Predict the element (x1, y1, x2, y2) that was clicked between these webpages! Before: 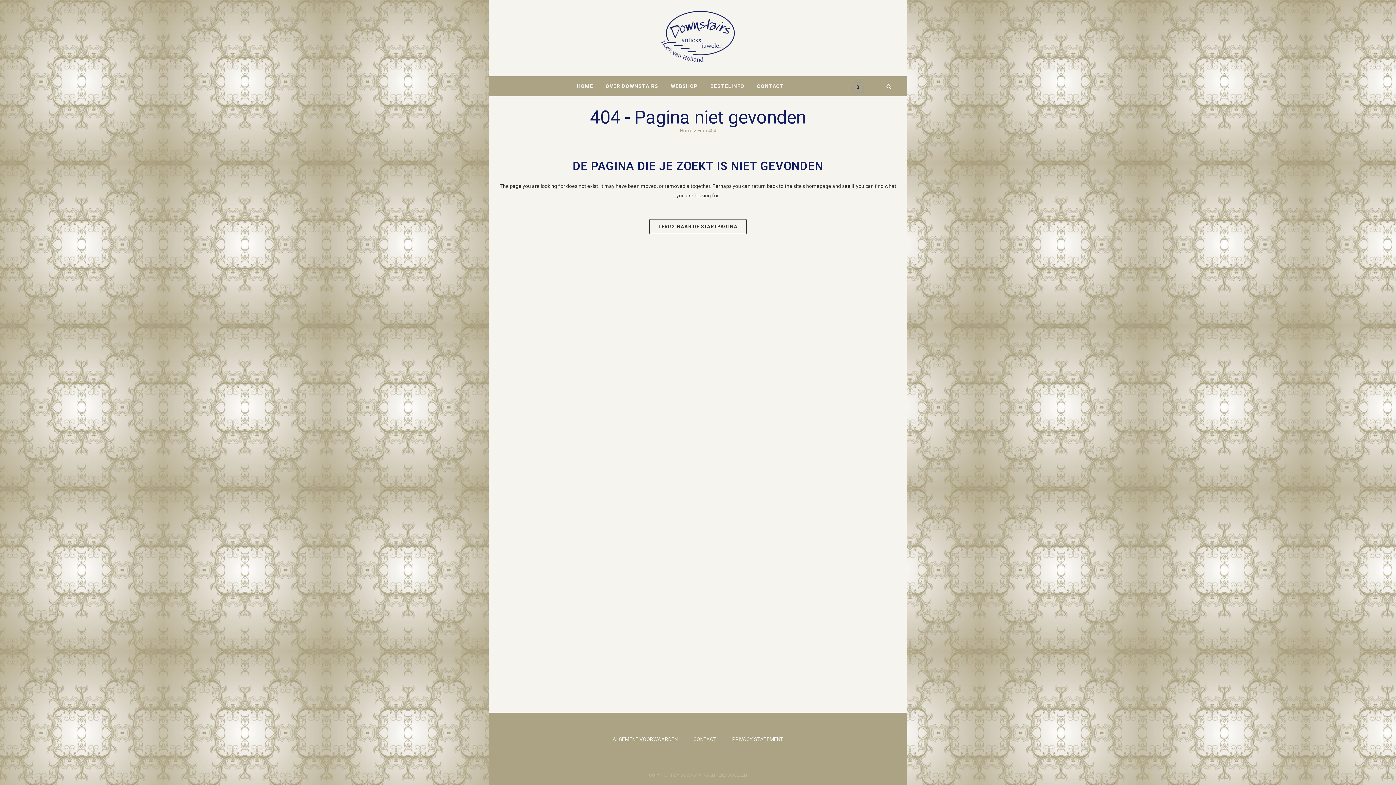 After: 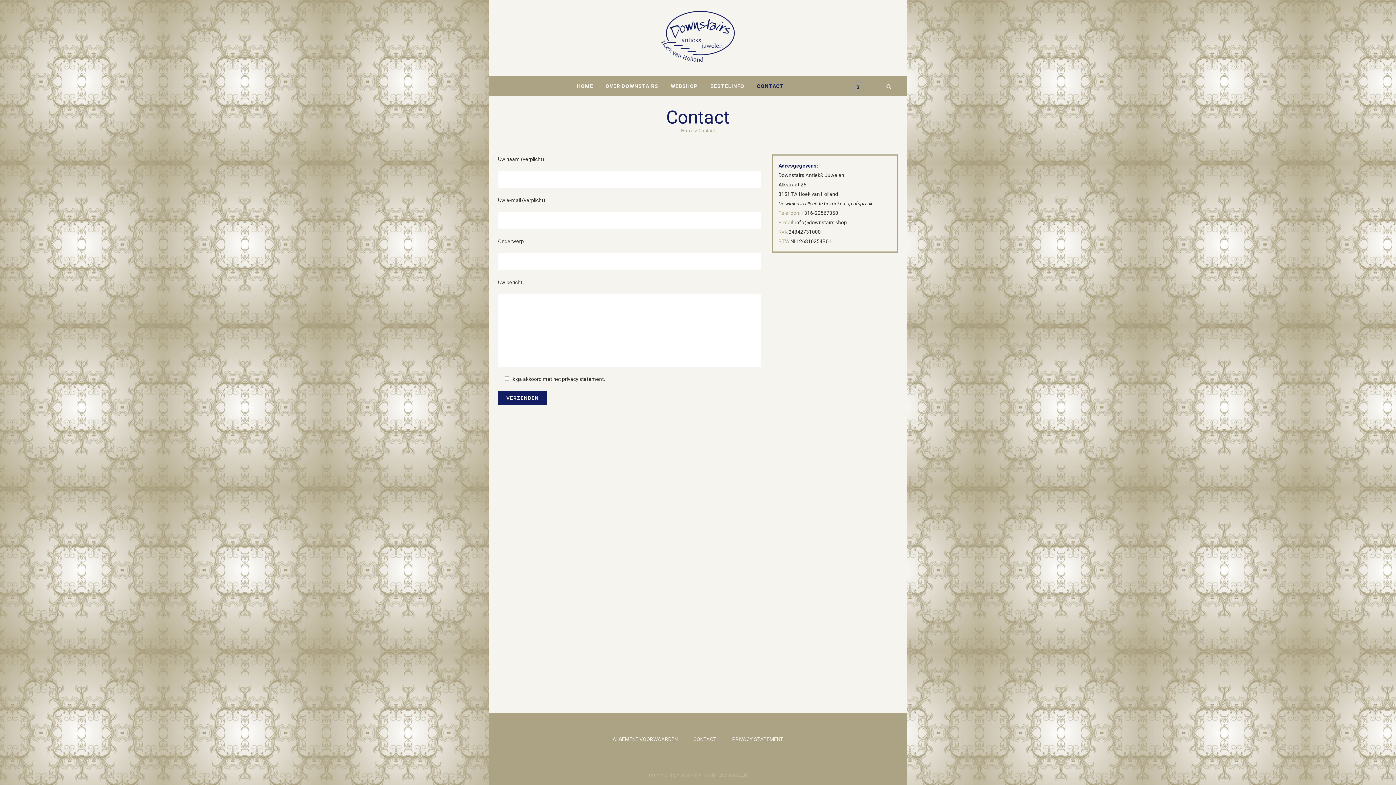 Action: bbox: (686, 736, 724, 742) label: CONTACT